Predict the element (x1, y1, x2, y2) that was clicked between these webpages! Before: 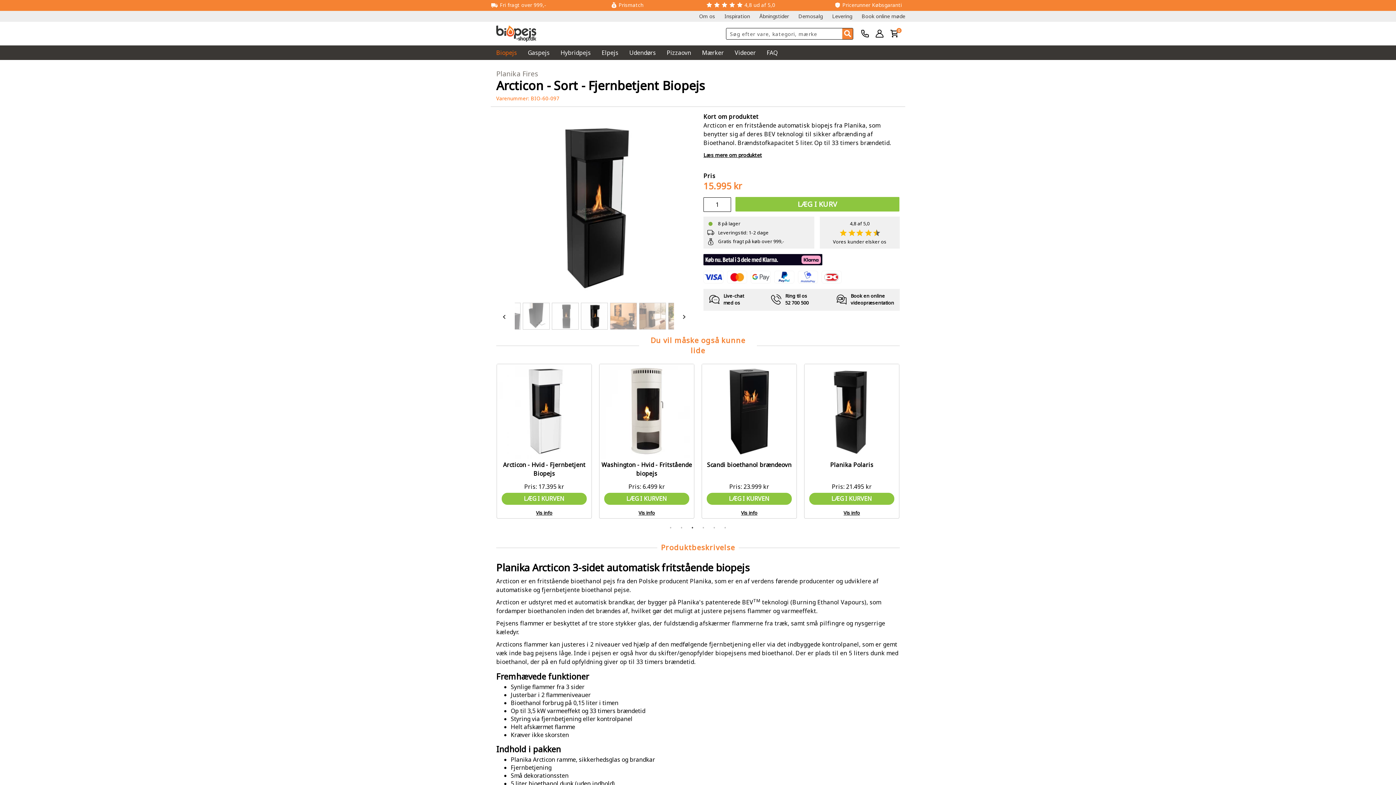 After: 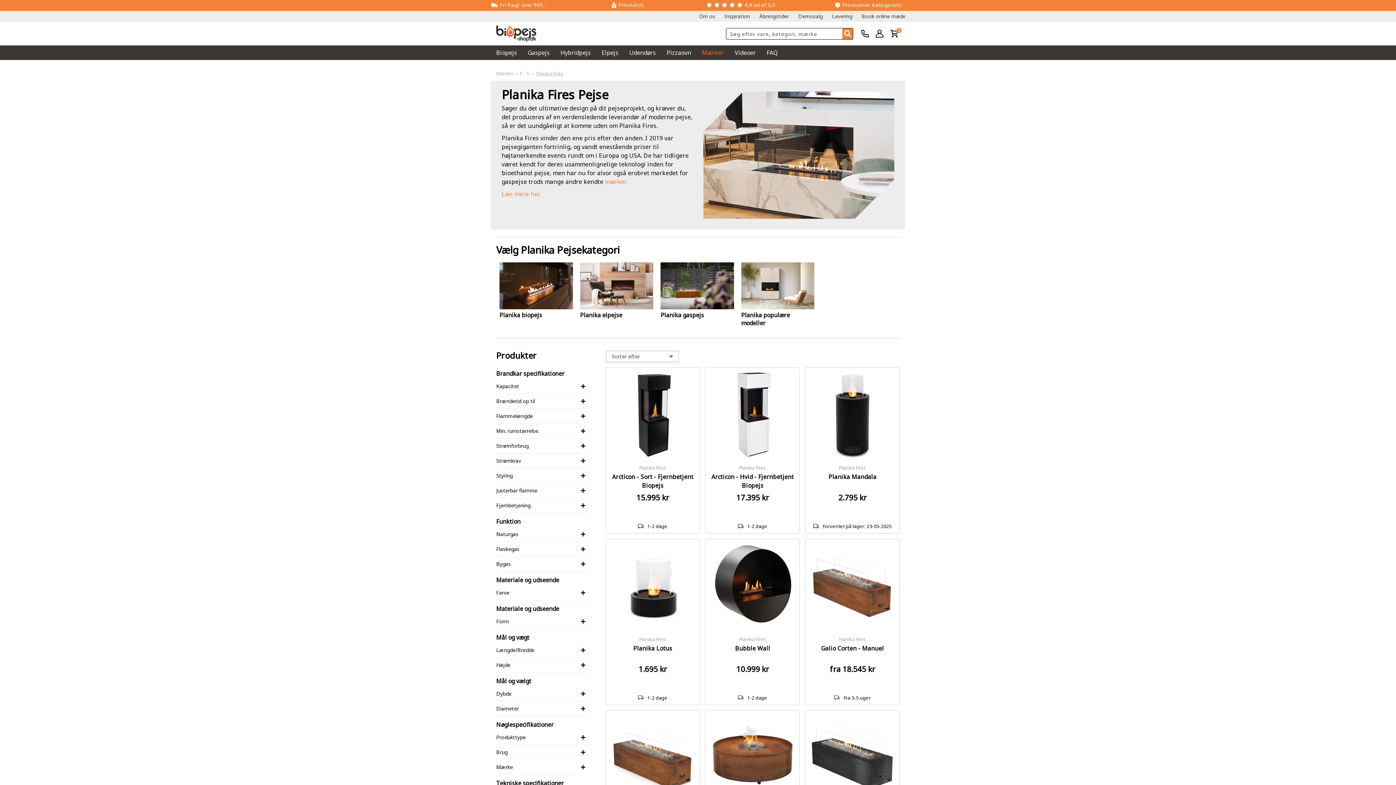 Action: bbox: (496, 69, 538, 78) label: Planika Fires